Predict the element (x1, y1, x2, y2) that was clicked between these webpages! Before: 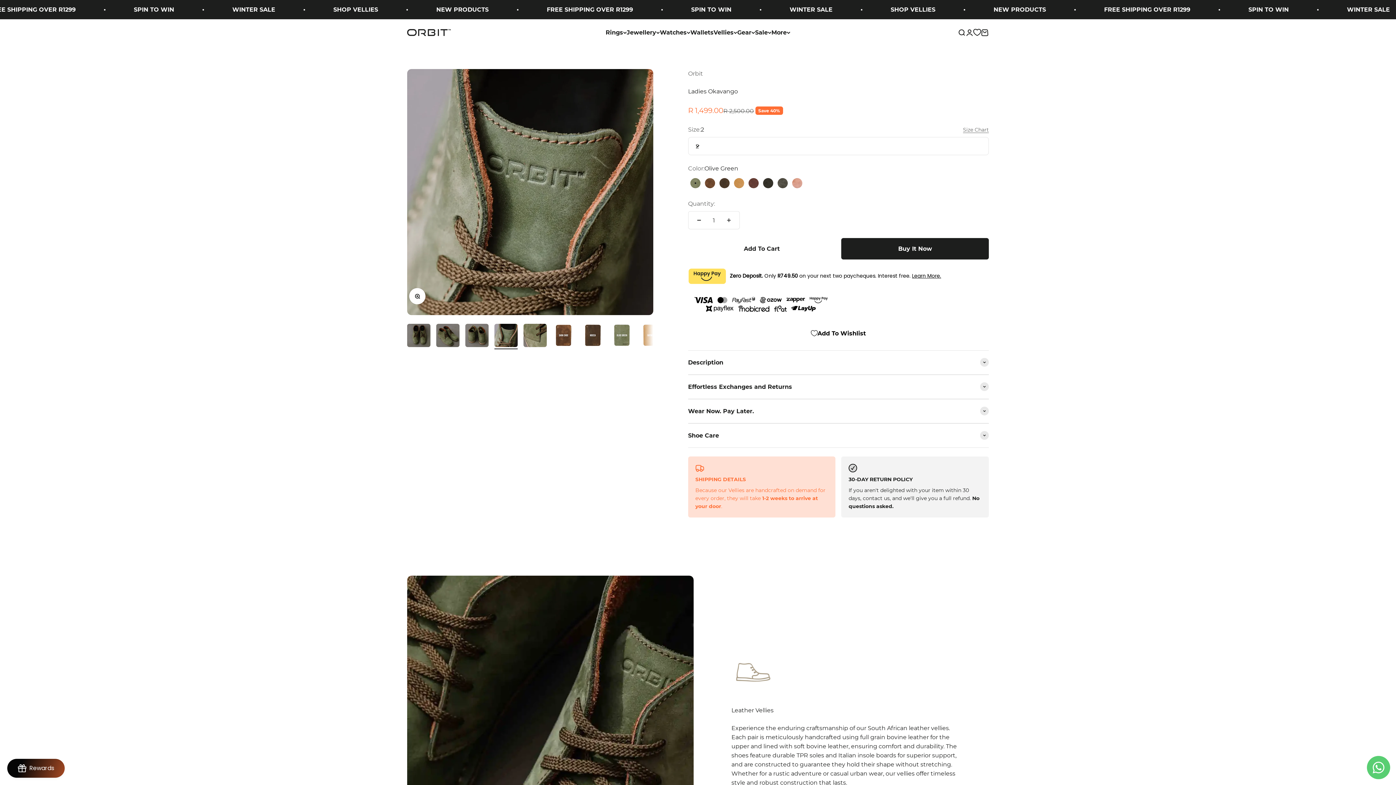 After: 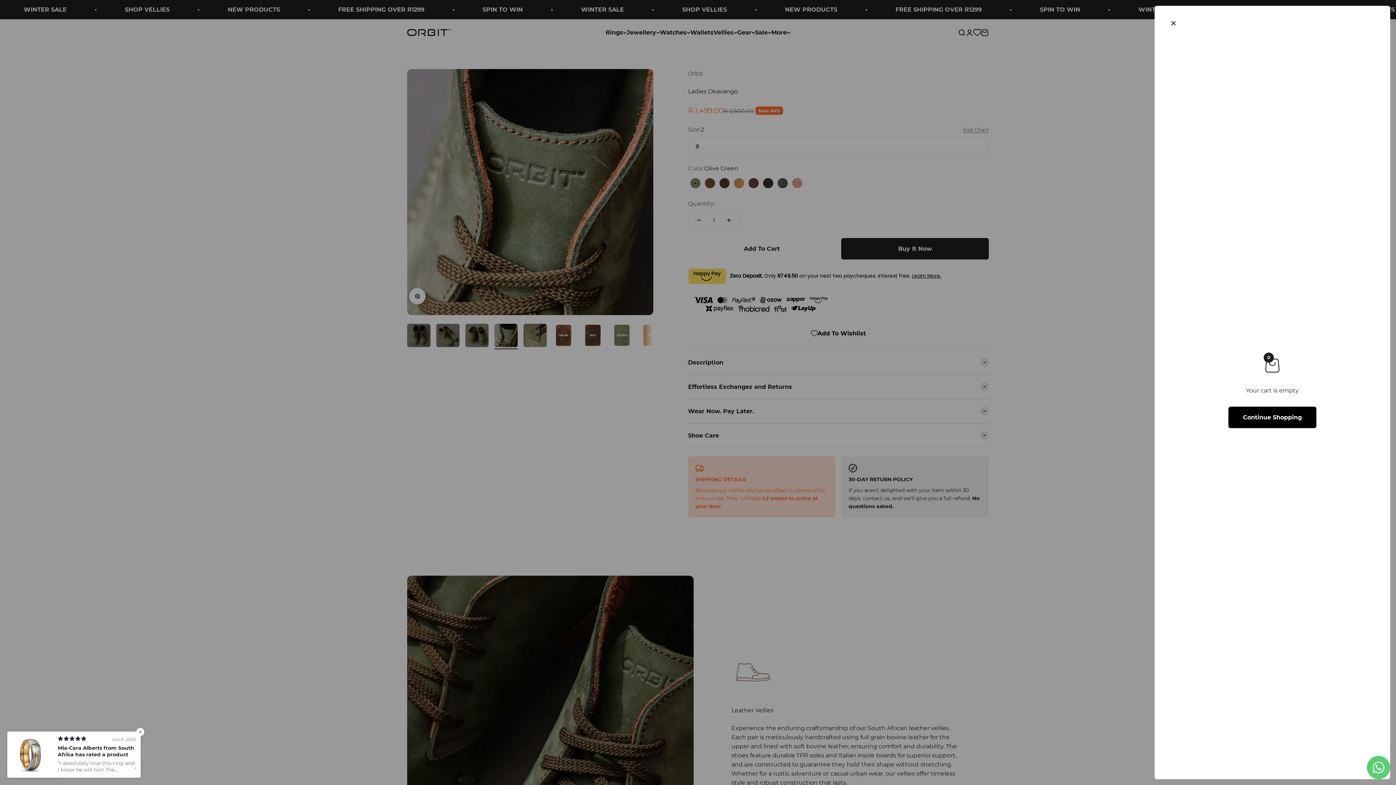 Action: label: Cart
0 items
0 bbox: (981, 28, 989, 36)